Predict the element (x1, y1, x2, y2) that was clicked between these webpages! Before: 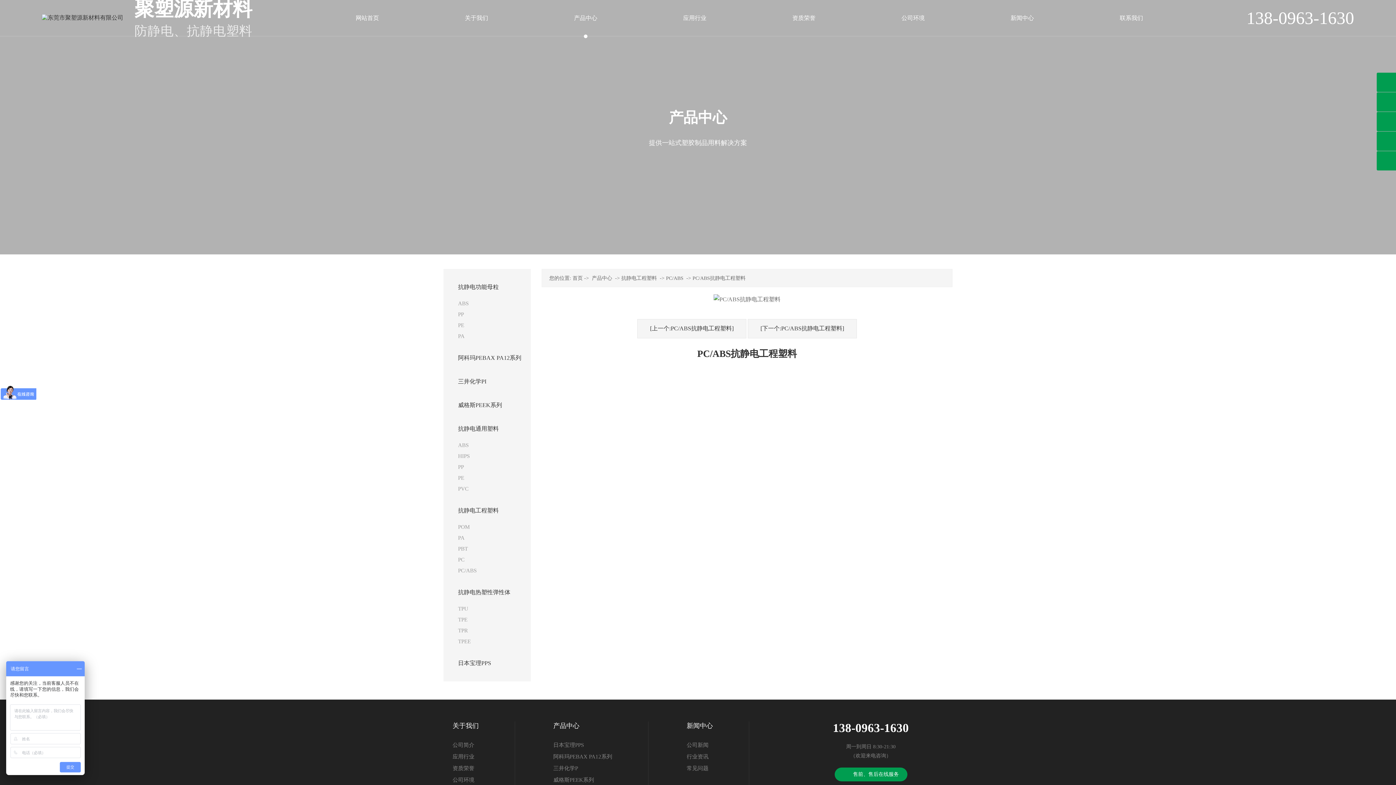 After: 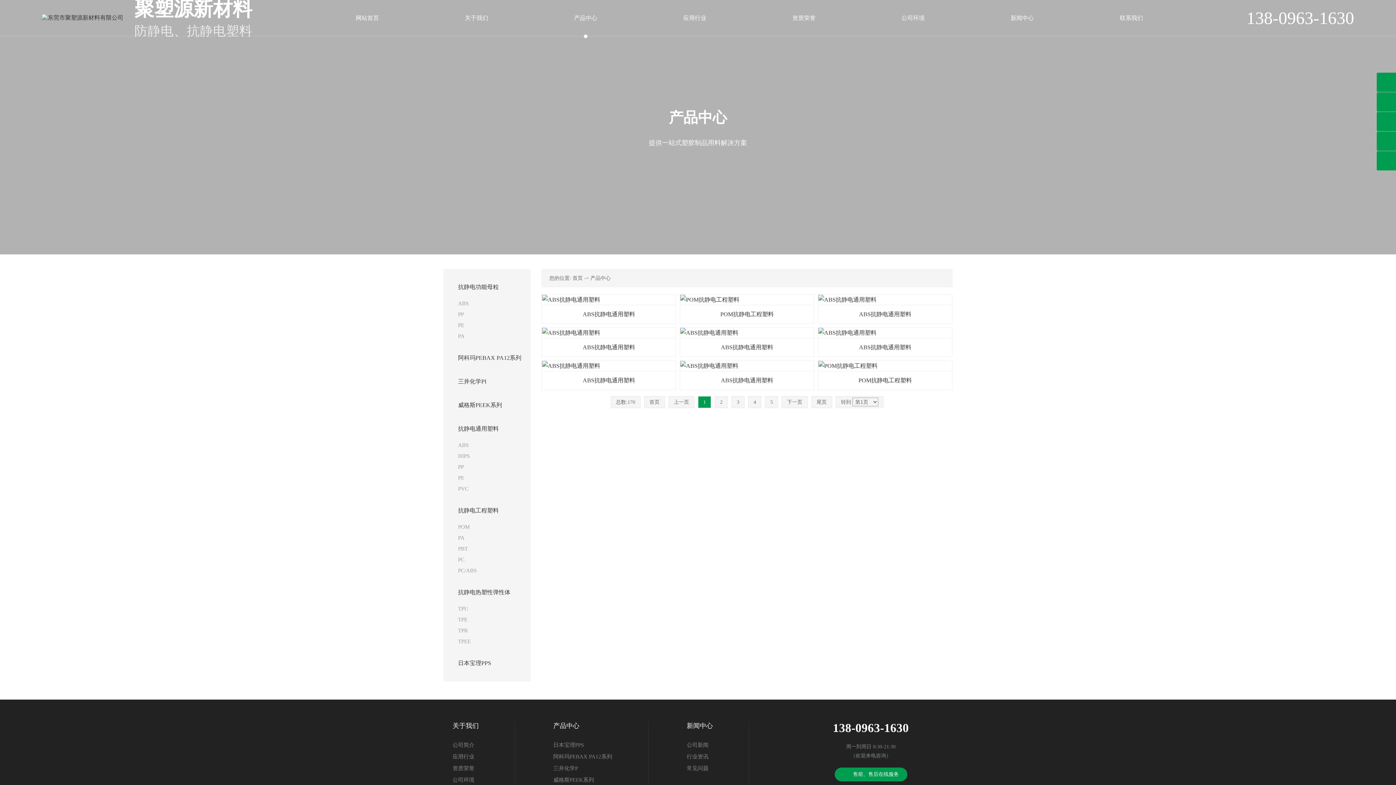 Action: bbox: (592, 275, 612, 281) label: 产品中心